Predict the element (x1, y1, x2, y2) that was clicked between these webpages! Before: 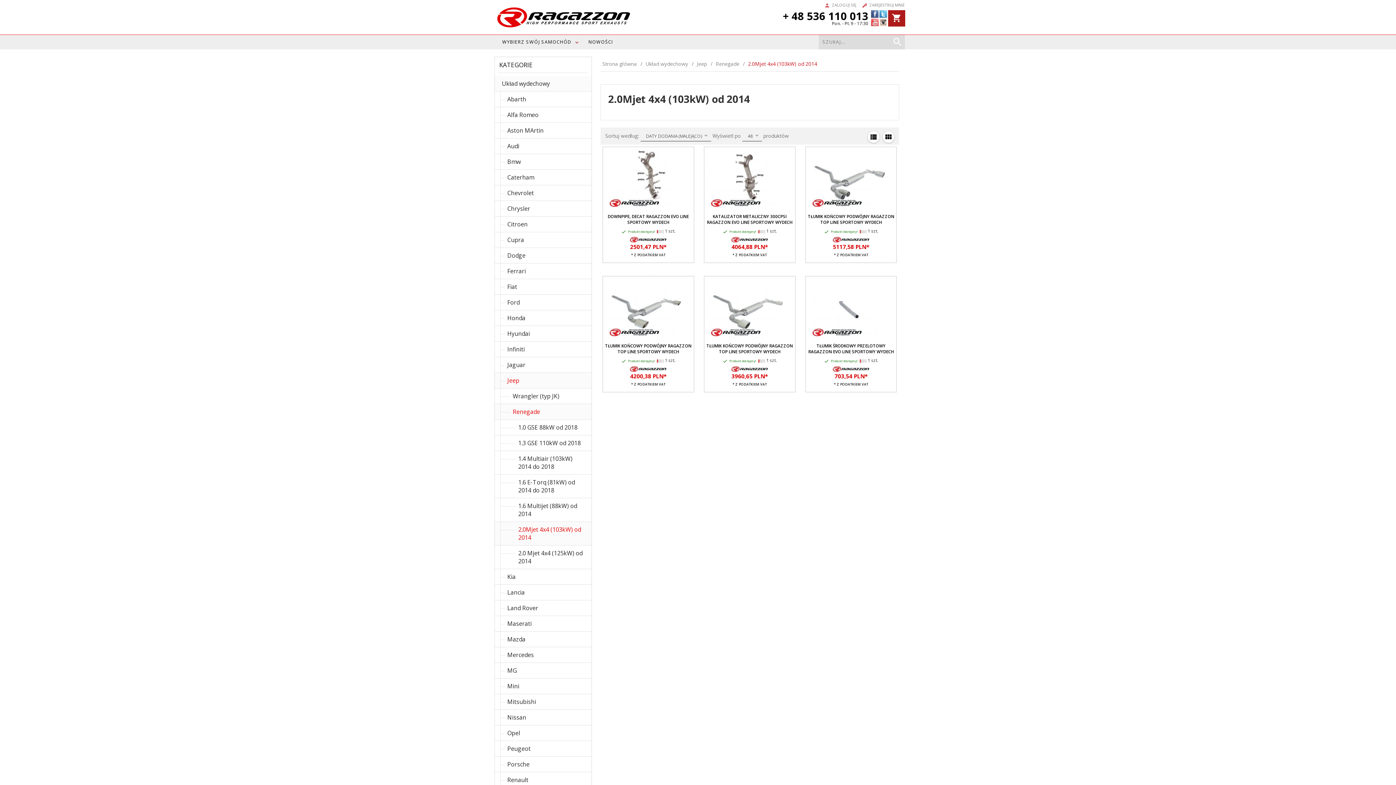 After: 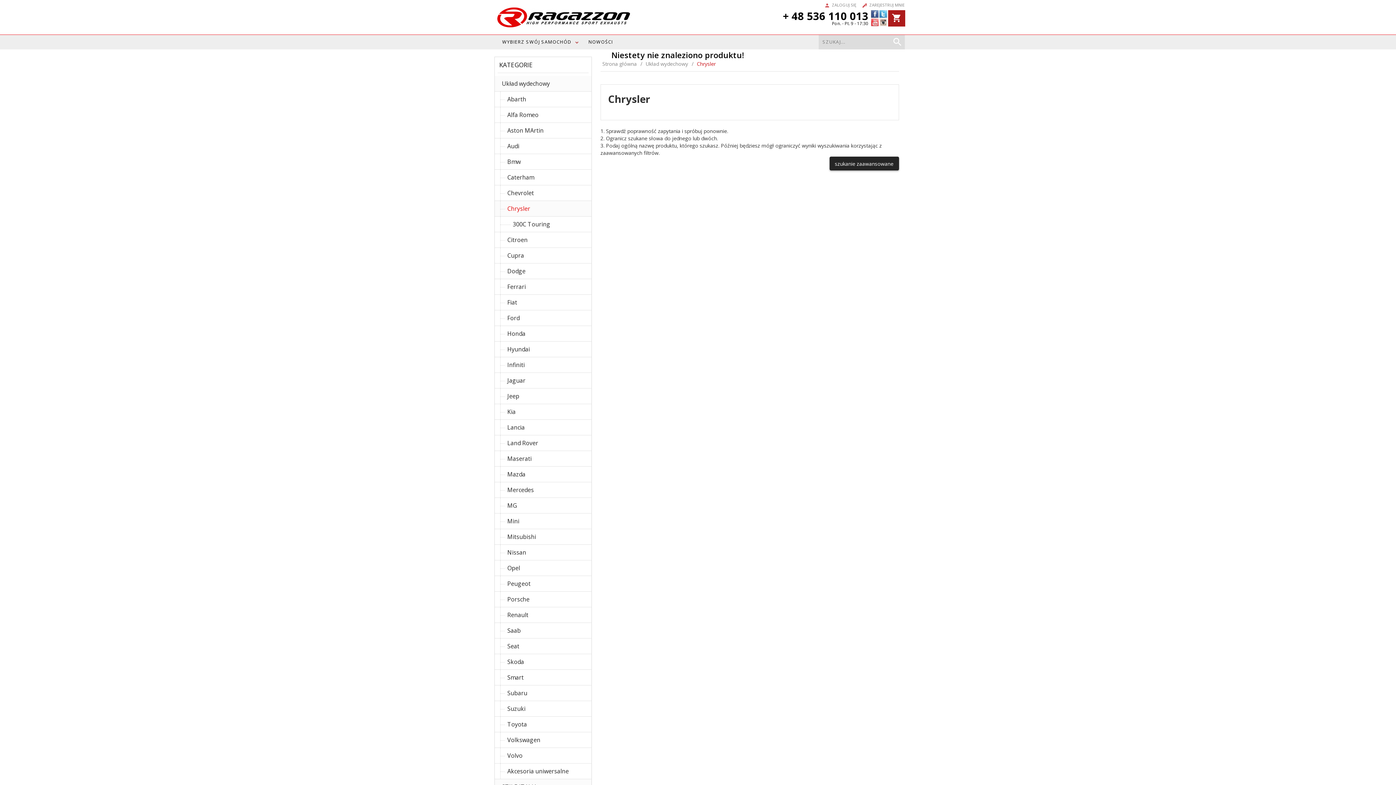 Action: bbox: (494, 201, 591, 216) label: Chrysler